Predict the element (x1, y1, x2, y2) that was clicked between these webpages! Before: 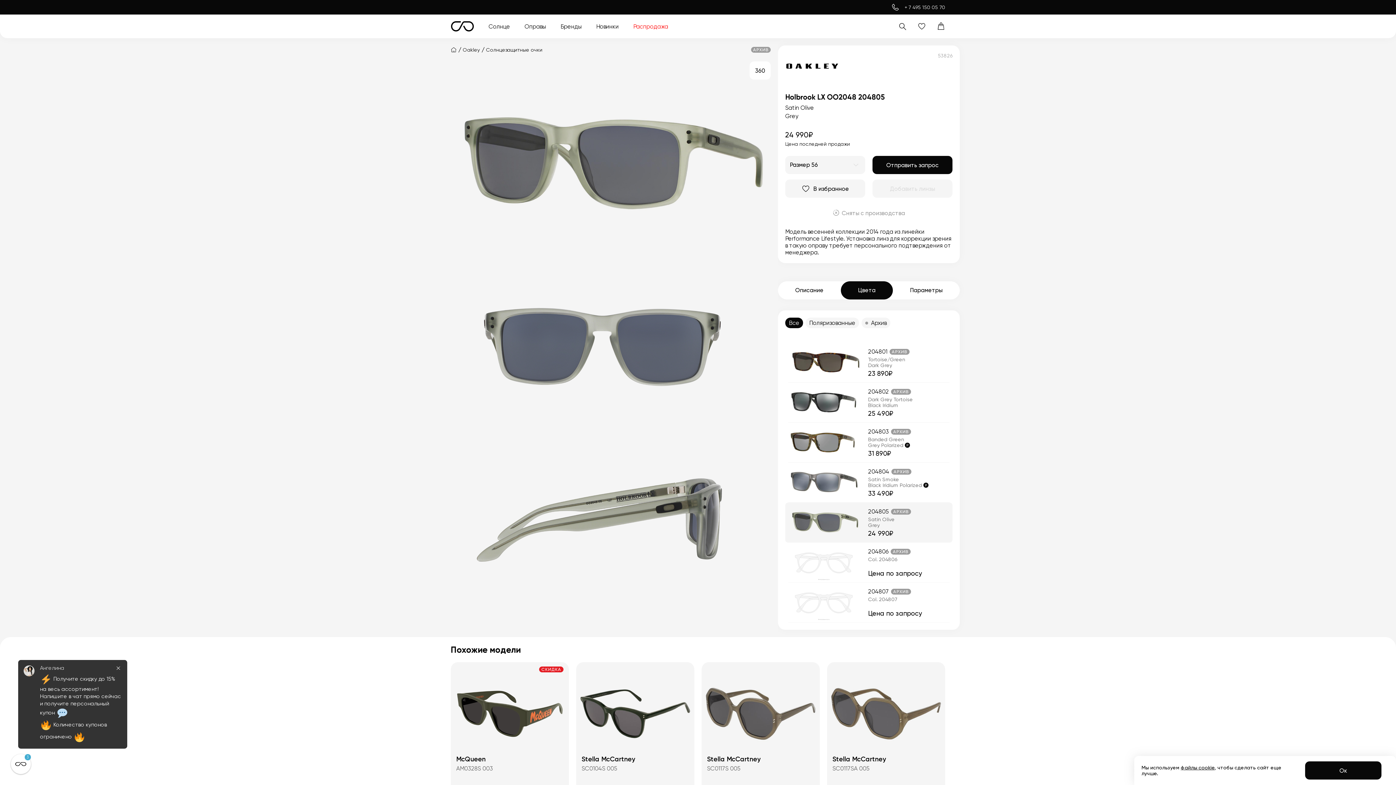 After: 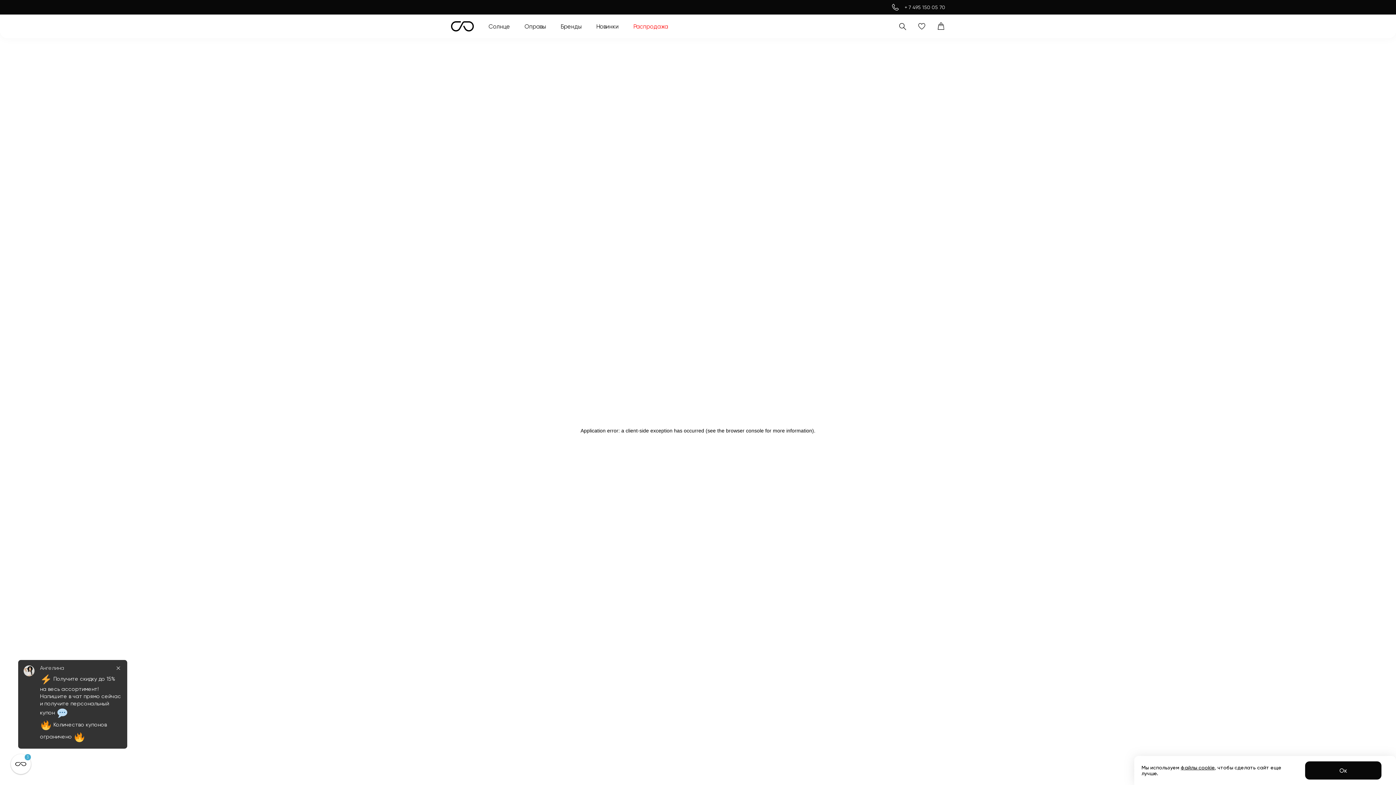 Action: label: Oakley bbox: (462, 44, 480, 55)